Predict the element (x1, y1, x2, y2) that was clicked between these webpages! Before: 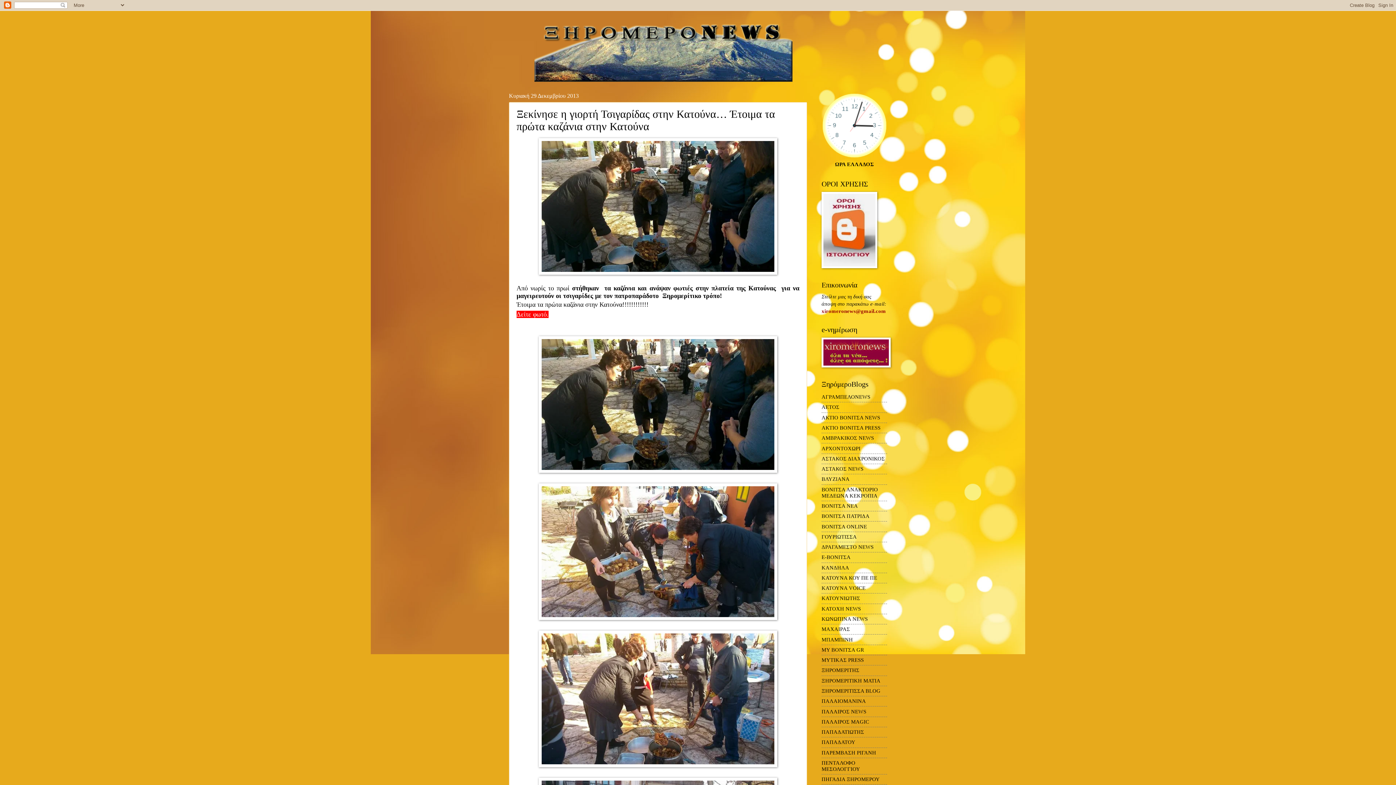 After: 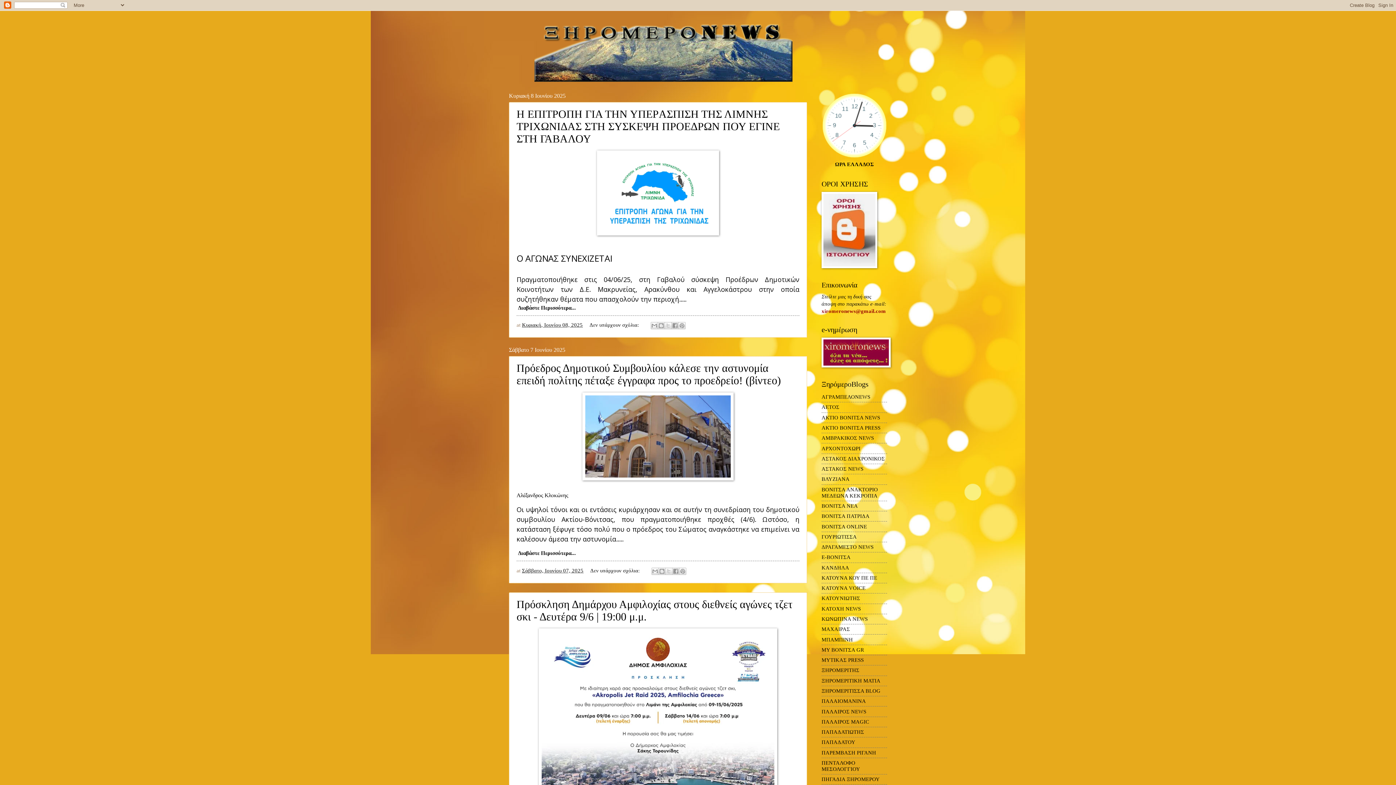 Action: bbox: (501, 10, 894, 81)